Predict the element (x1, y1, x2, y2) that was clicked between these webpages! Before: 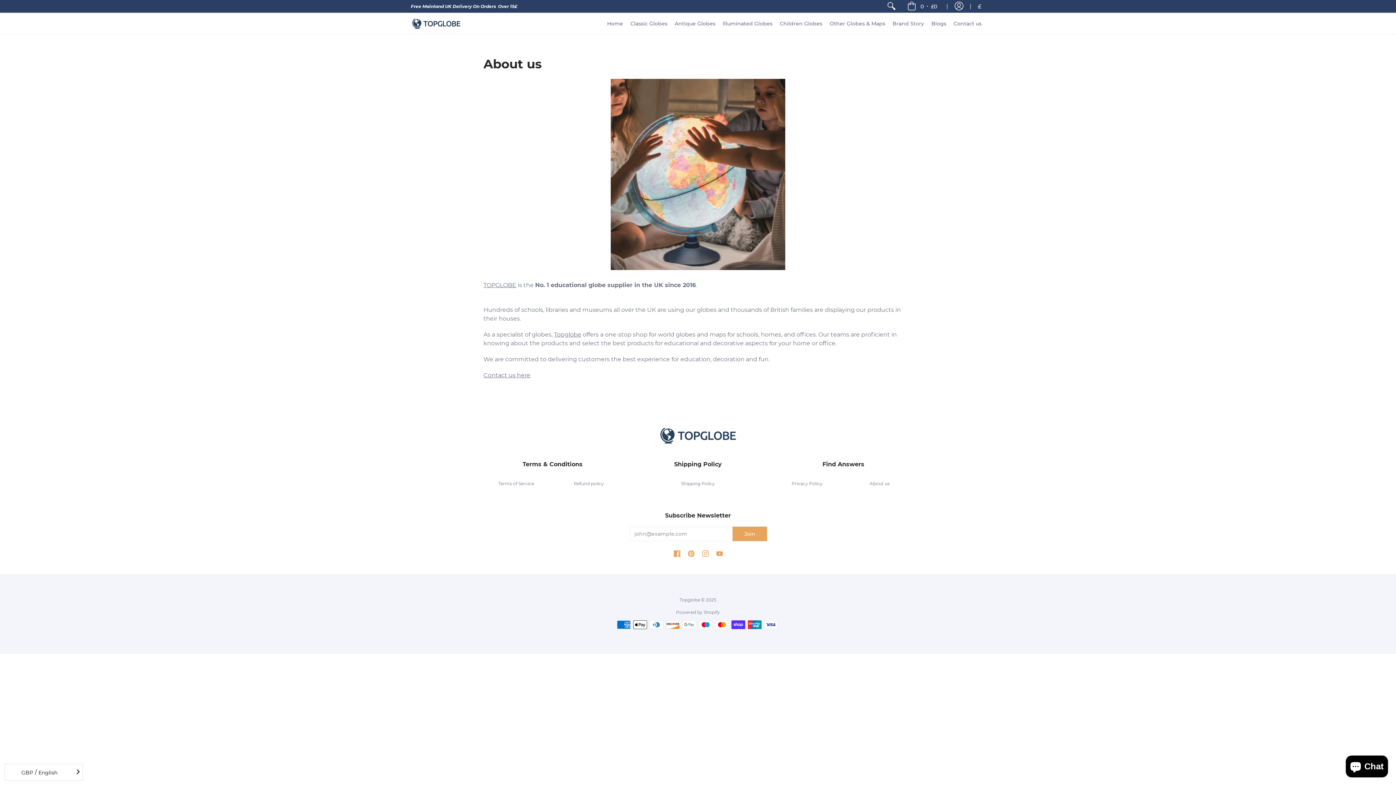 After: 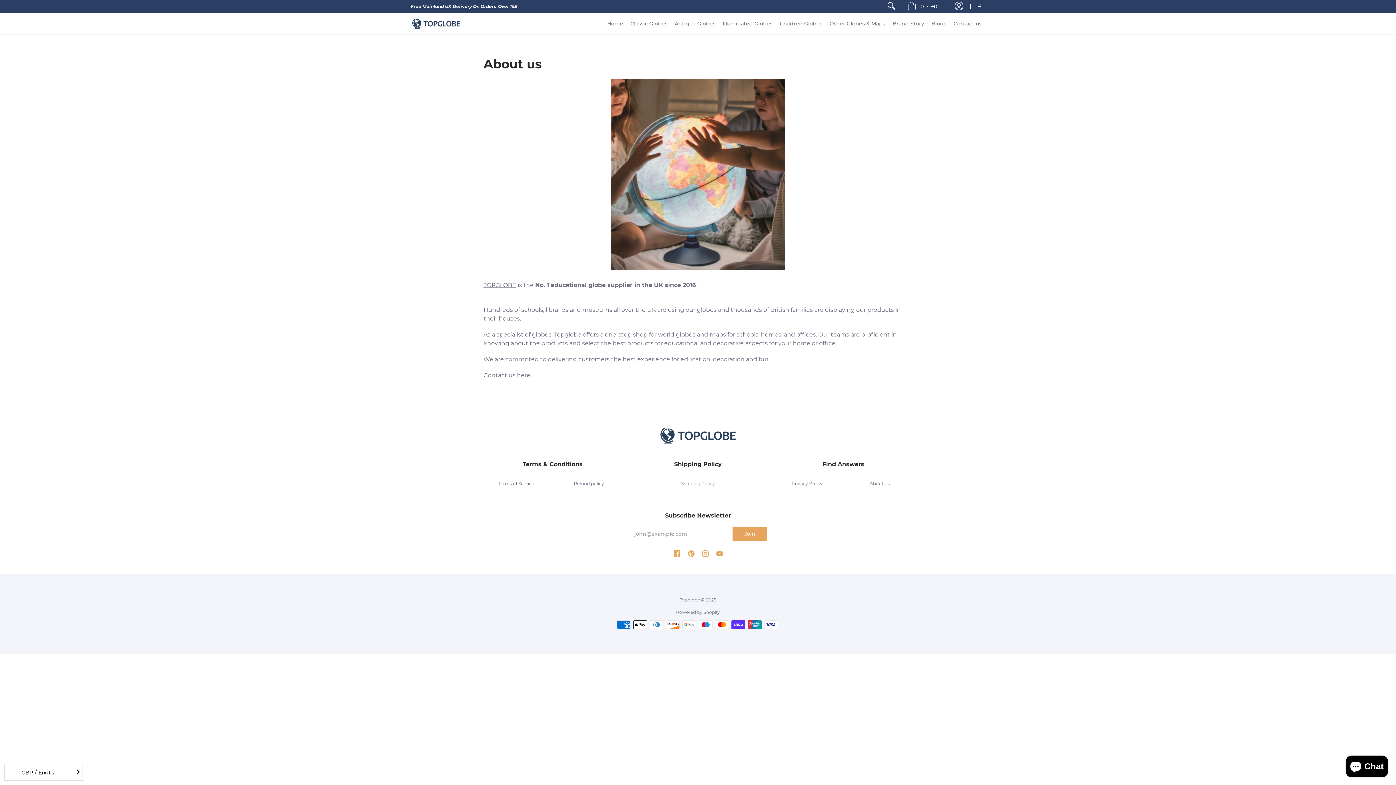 Action: bbox: (869, 481, 889, 486) label: About us